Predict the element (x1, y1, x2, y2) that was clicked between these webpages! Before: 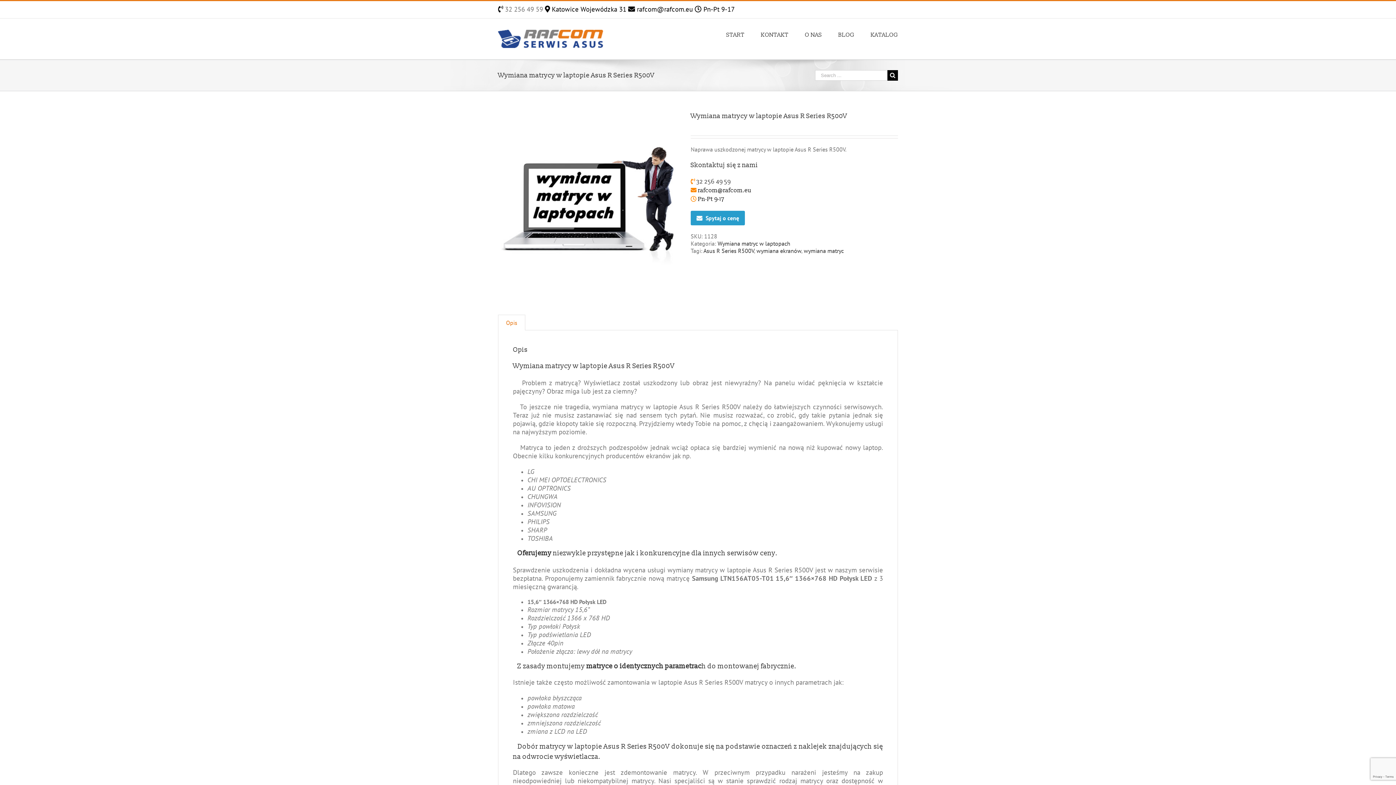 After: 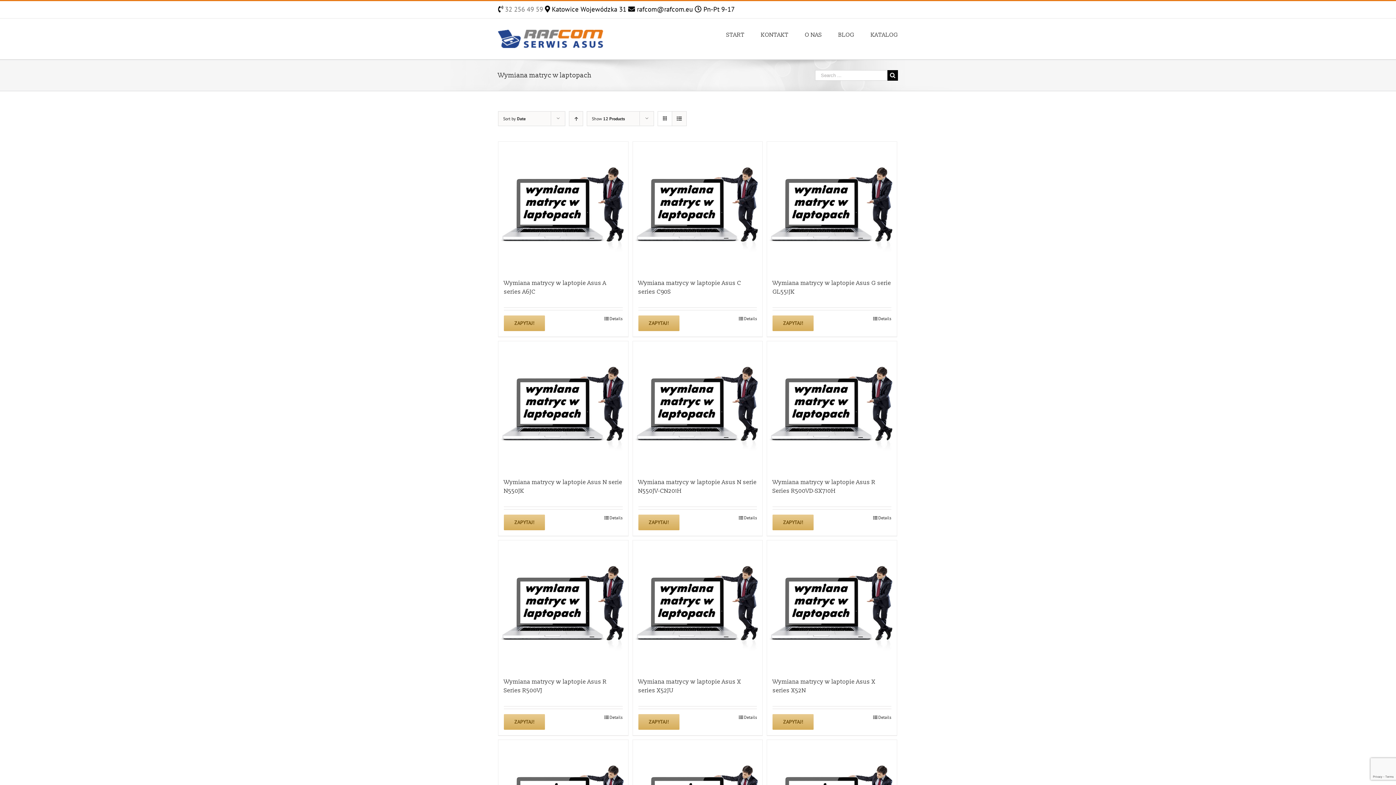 Action: label: Wymiana matryc w laptopach bbox: (717, 239, 790, 247)